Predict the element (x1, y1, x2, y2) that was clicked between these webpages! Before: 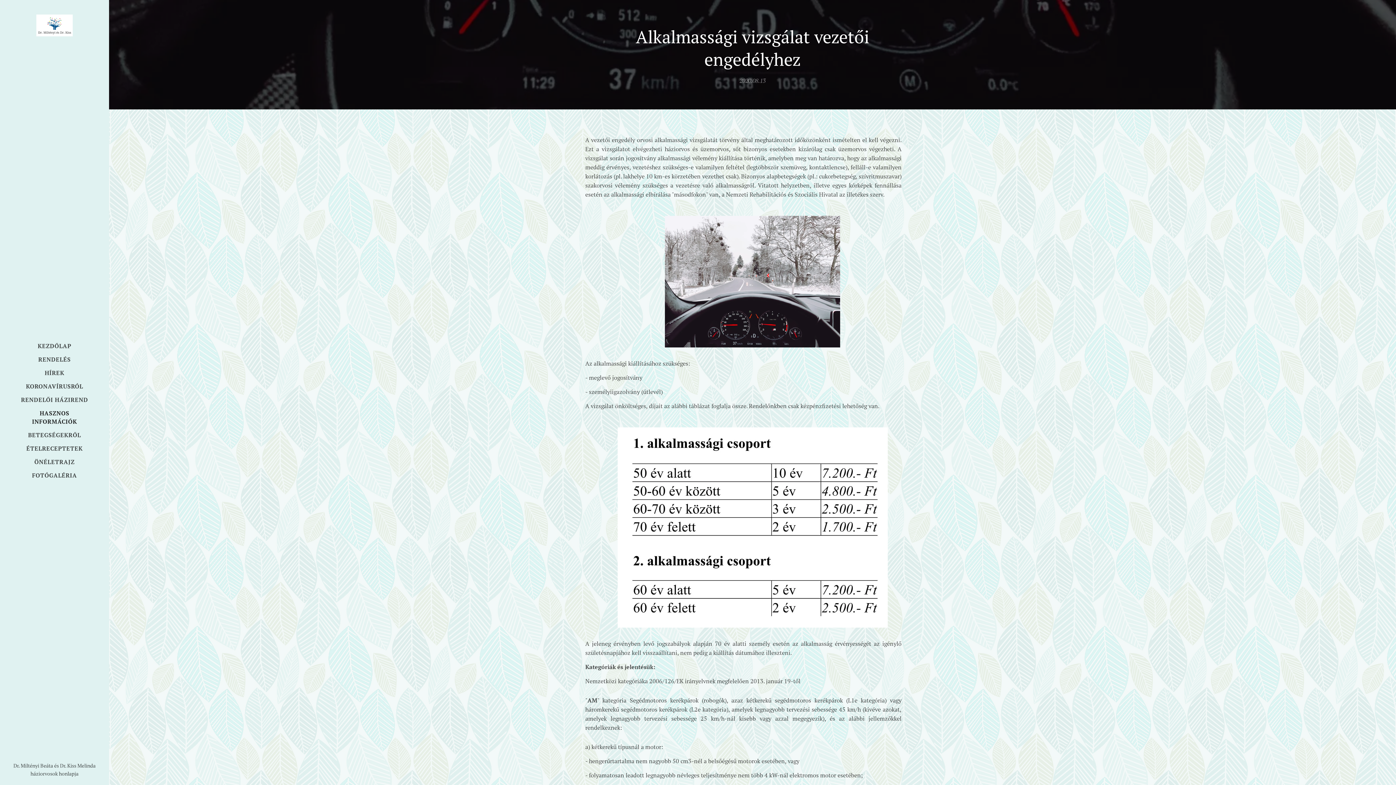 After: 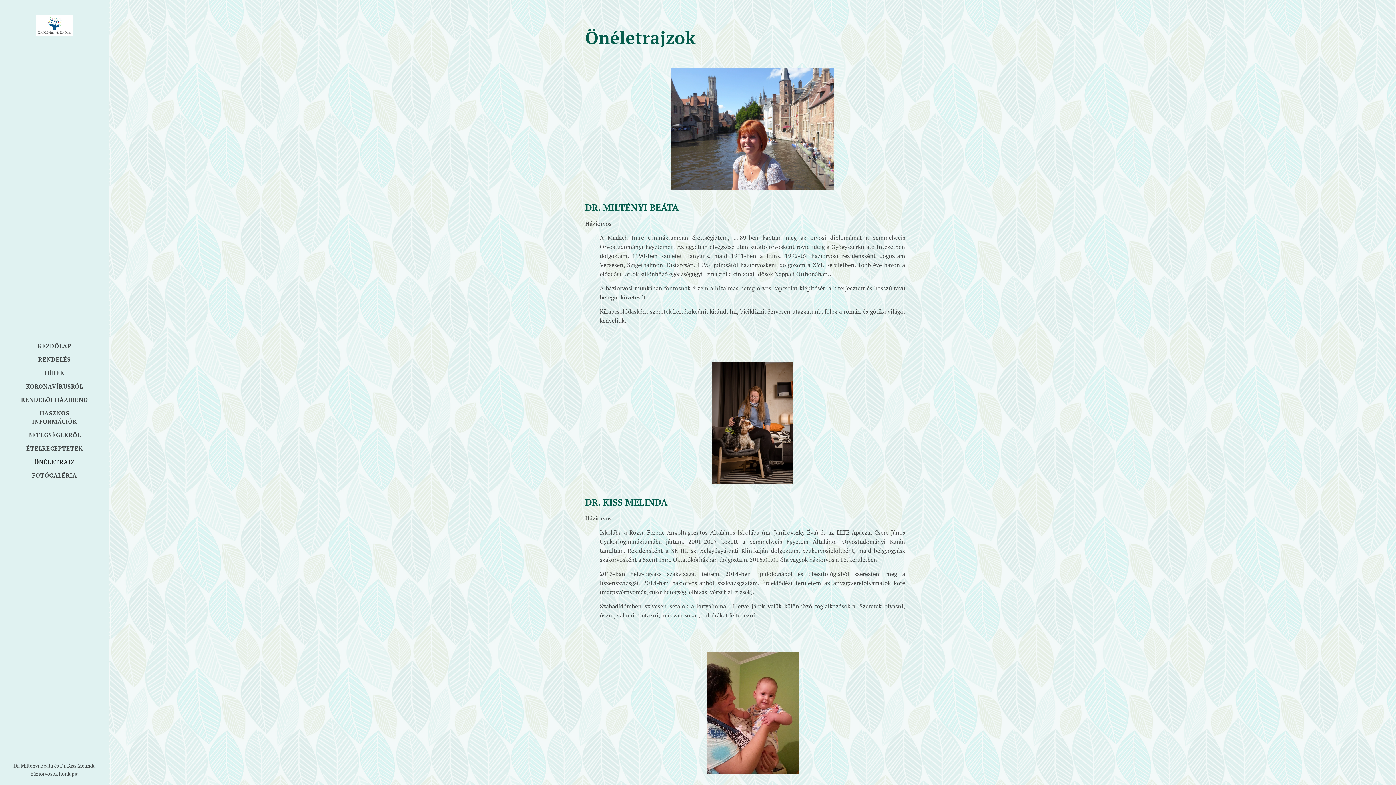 Action: label: ÖNÉLETRAJZ bbox: (2, 458, 106, 466)